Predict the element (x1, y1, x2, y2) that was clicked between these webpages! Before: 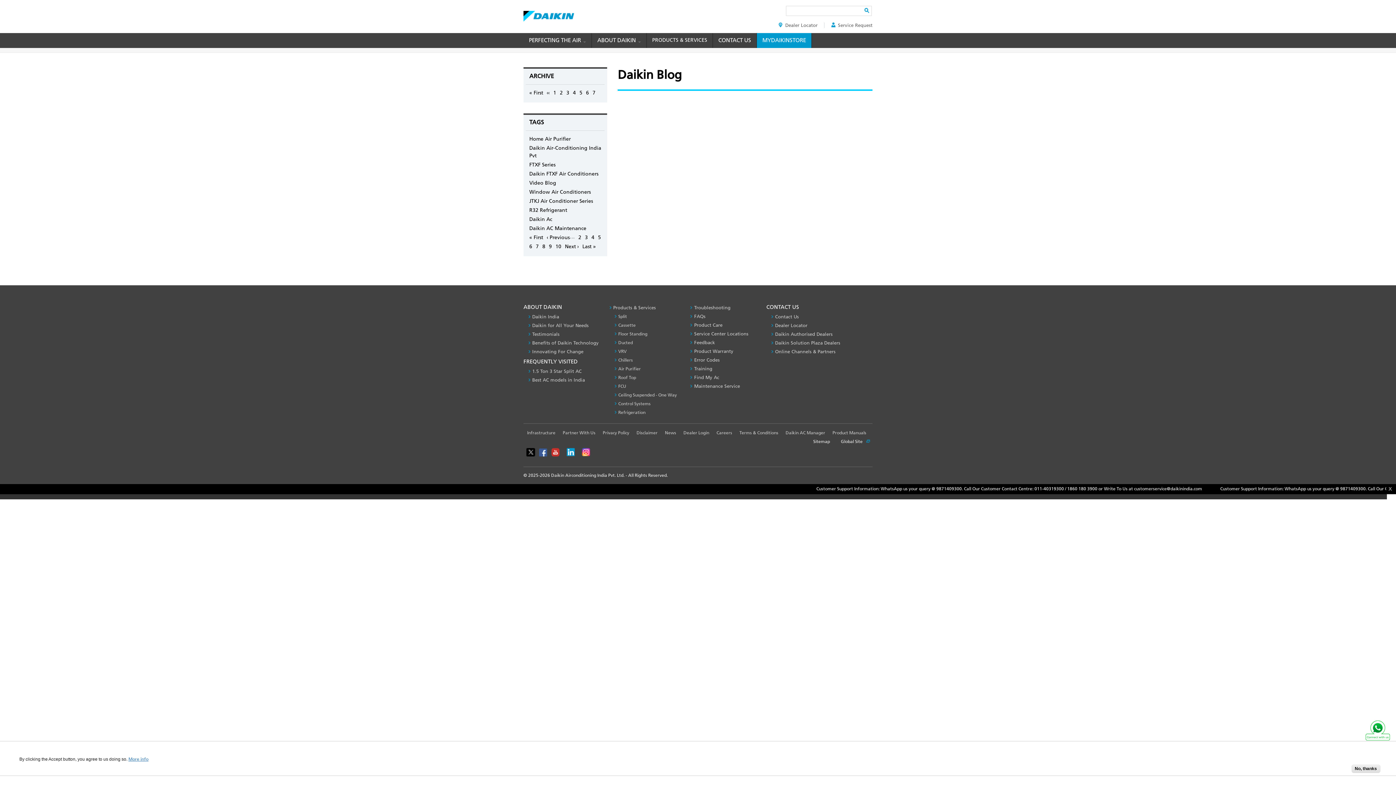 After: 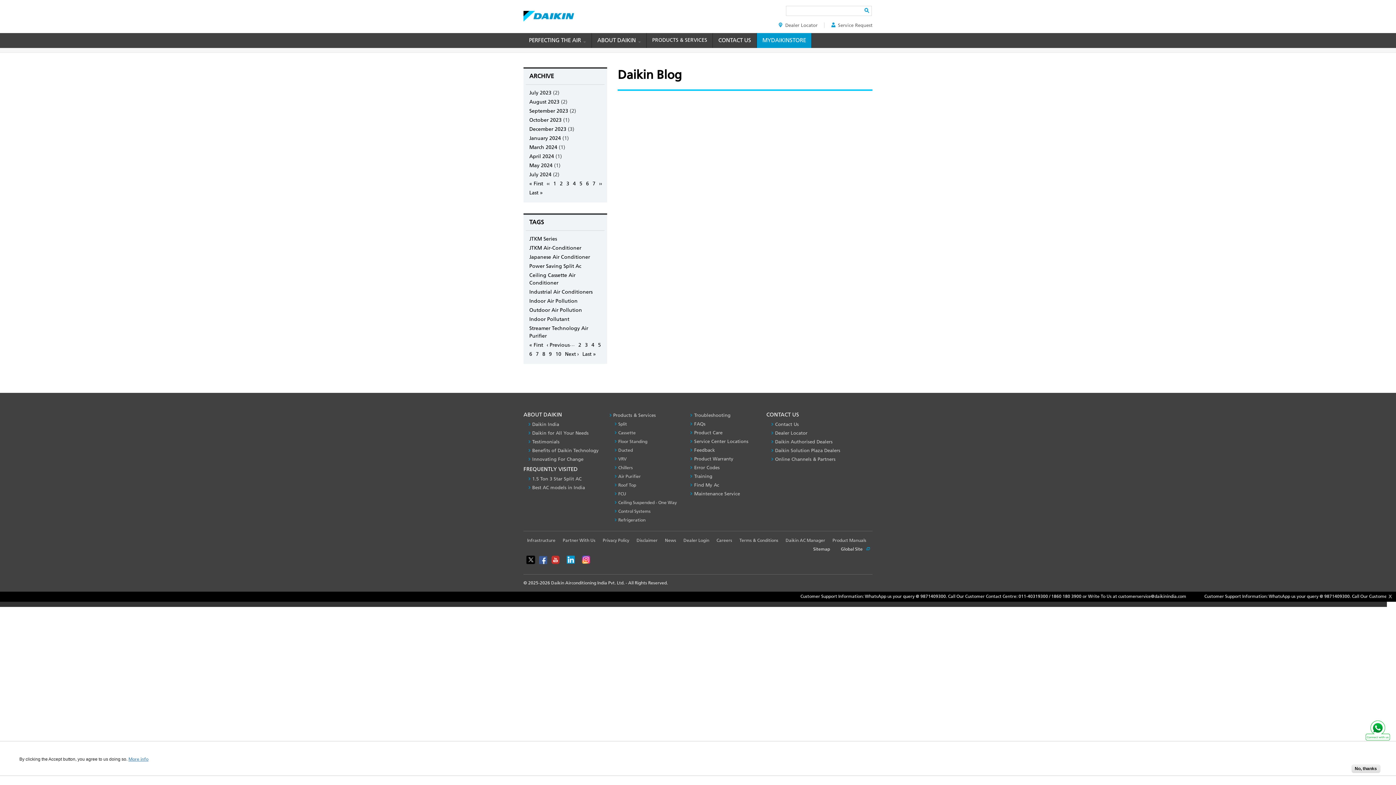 Action: label: Page
6 bbox: (582, 88, 589, 97)